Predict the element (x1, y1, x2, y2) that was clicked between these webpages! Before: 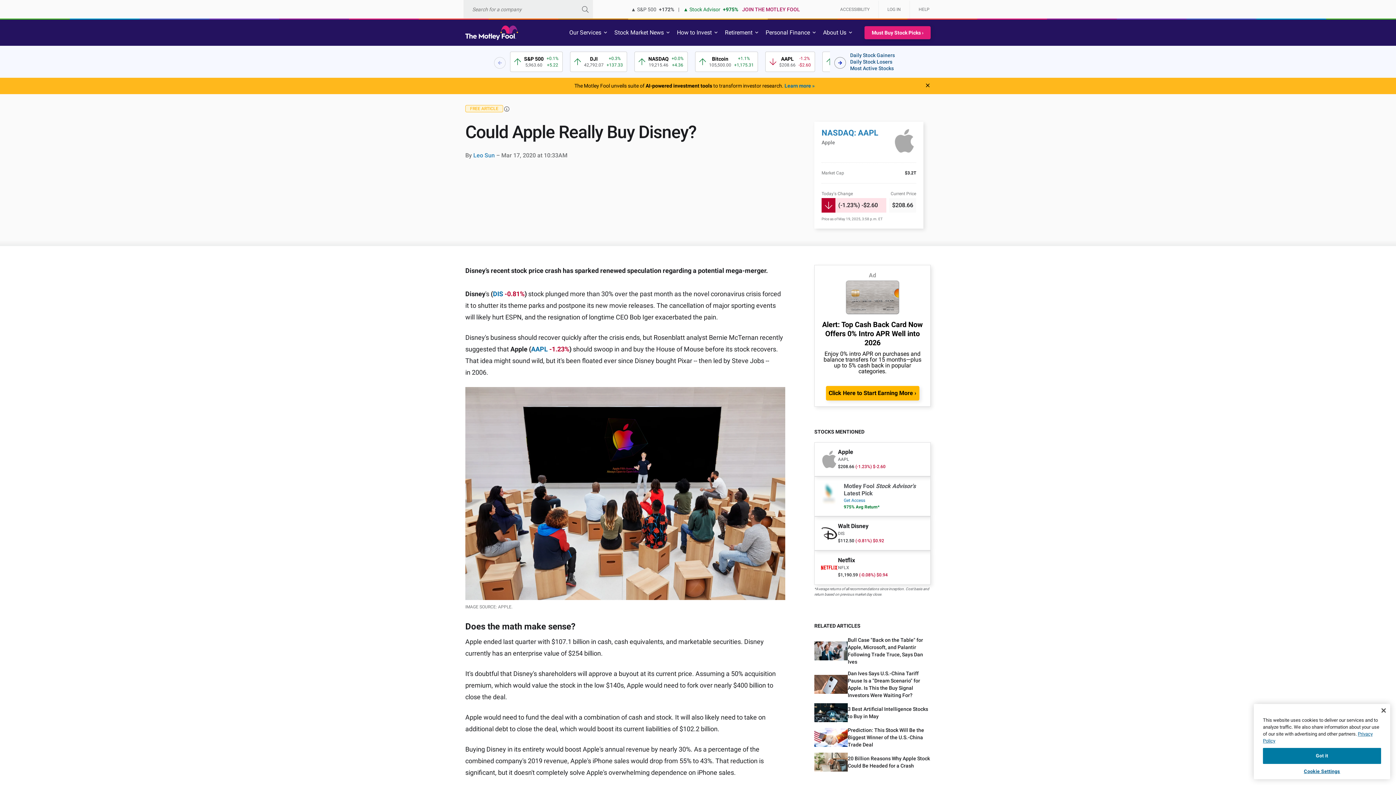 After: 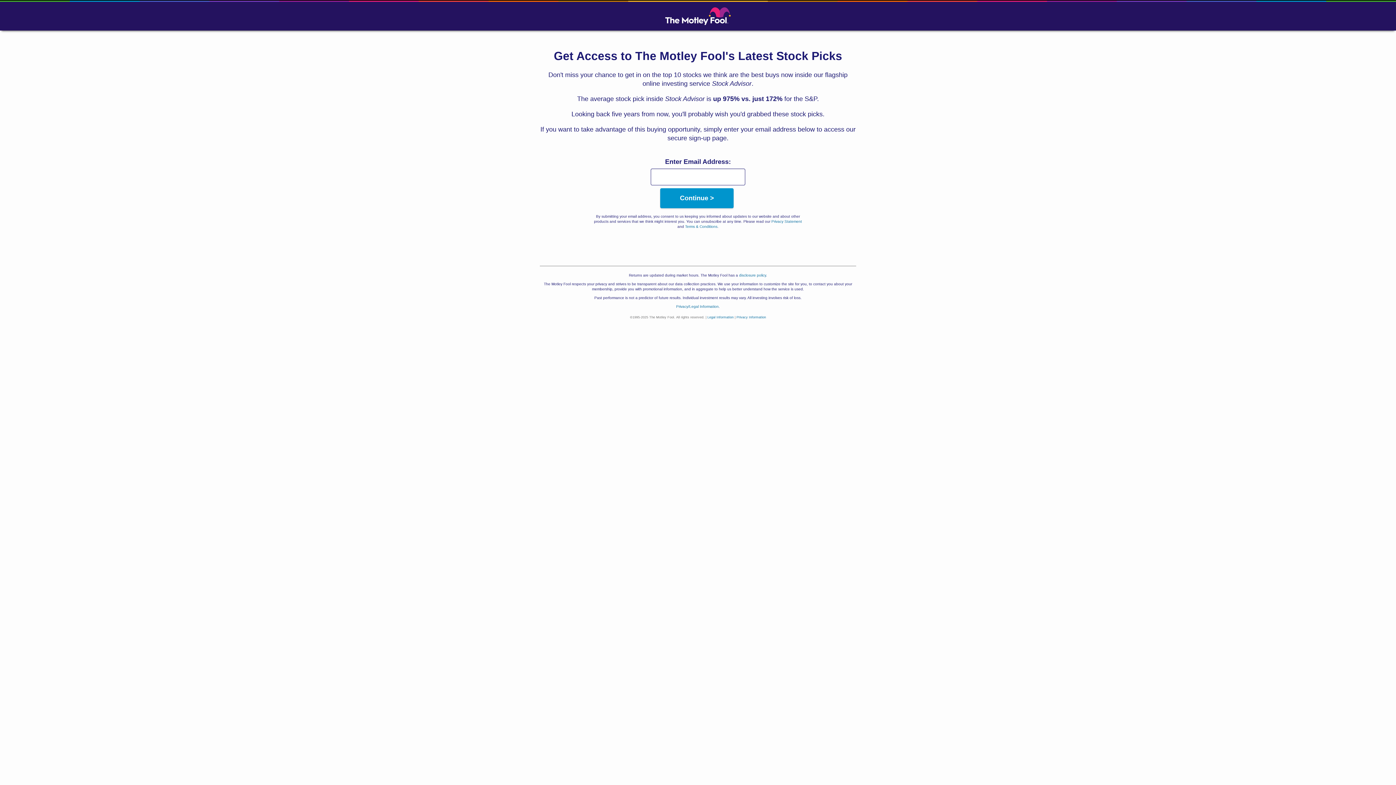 Action: bbox: (631, 6, 800, 12) label: ▲ S&P 500 +172% | ▲ Stock Advisor +975% JOIN THE MOTLEY FOOL